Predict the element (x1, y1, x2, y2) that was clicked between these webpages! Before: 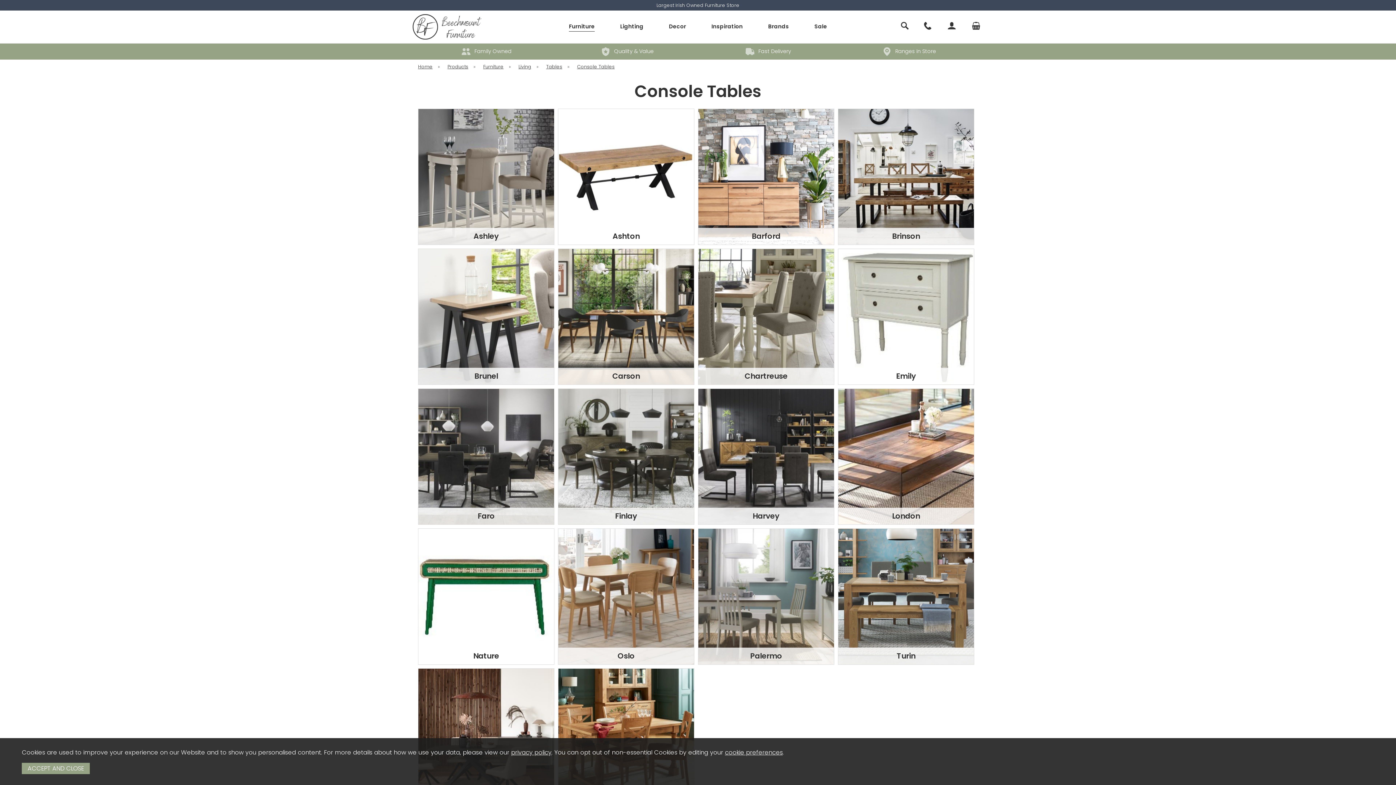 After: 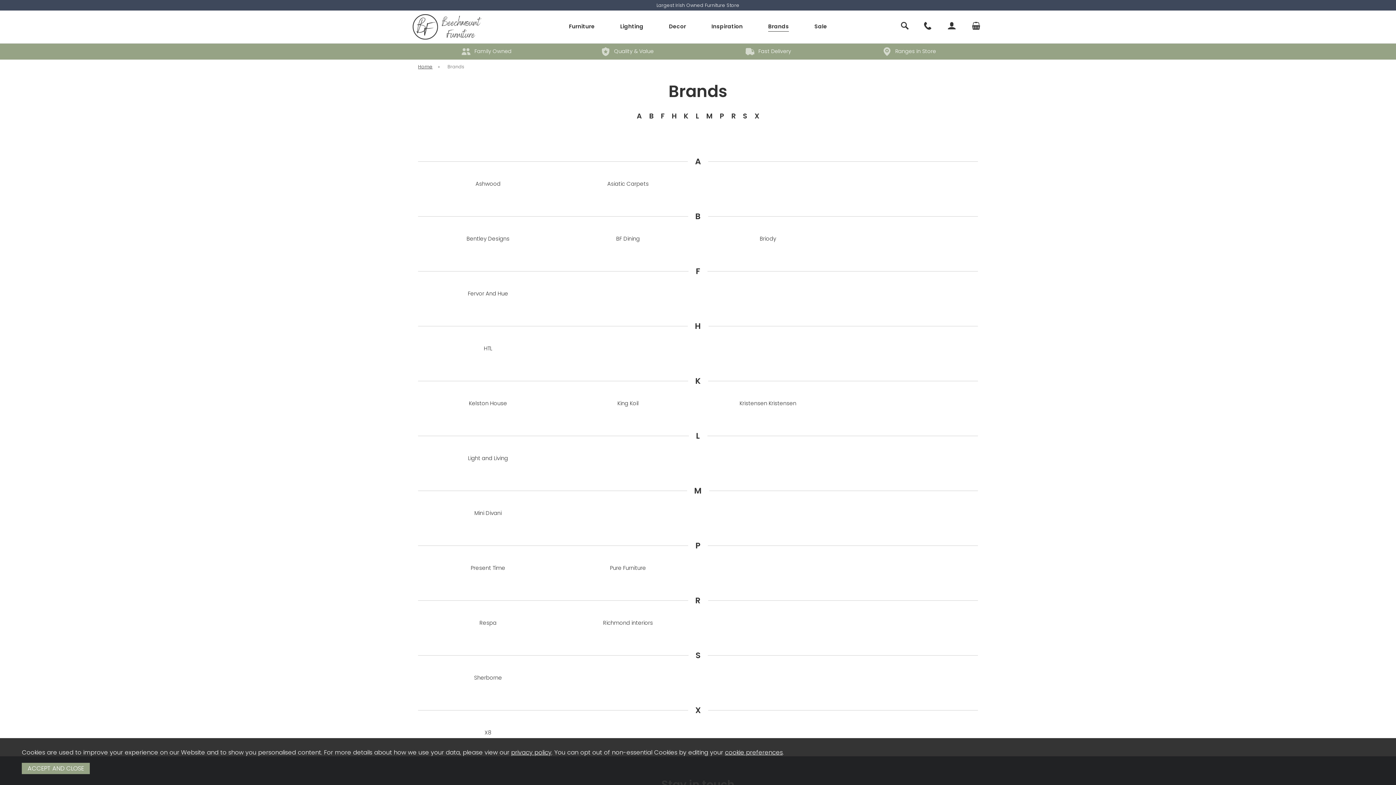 Action: label: Brands bbox: (768, 22, 789, 31)